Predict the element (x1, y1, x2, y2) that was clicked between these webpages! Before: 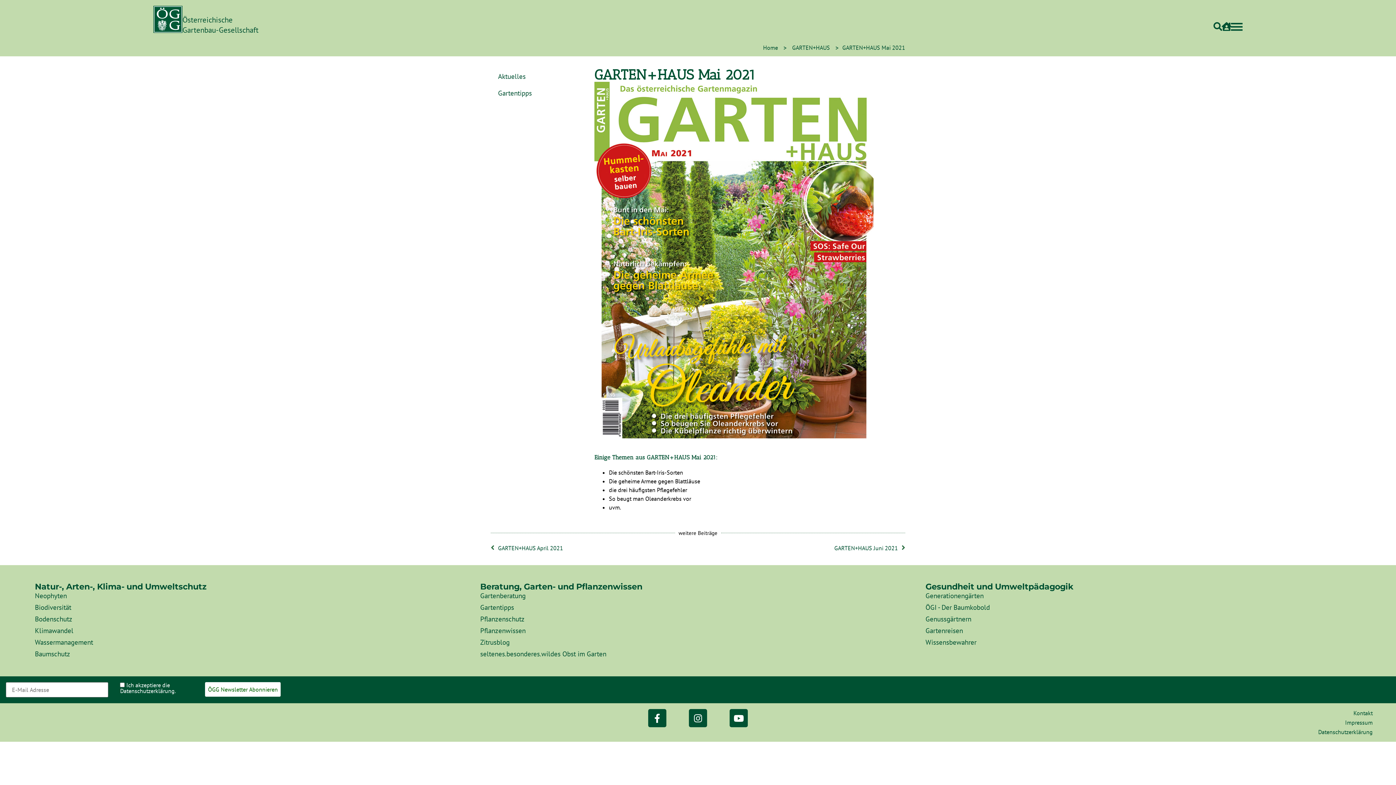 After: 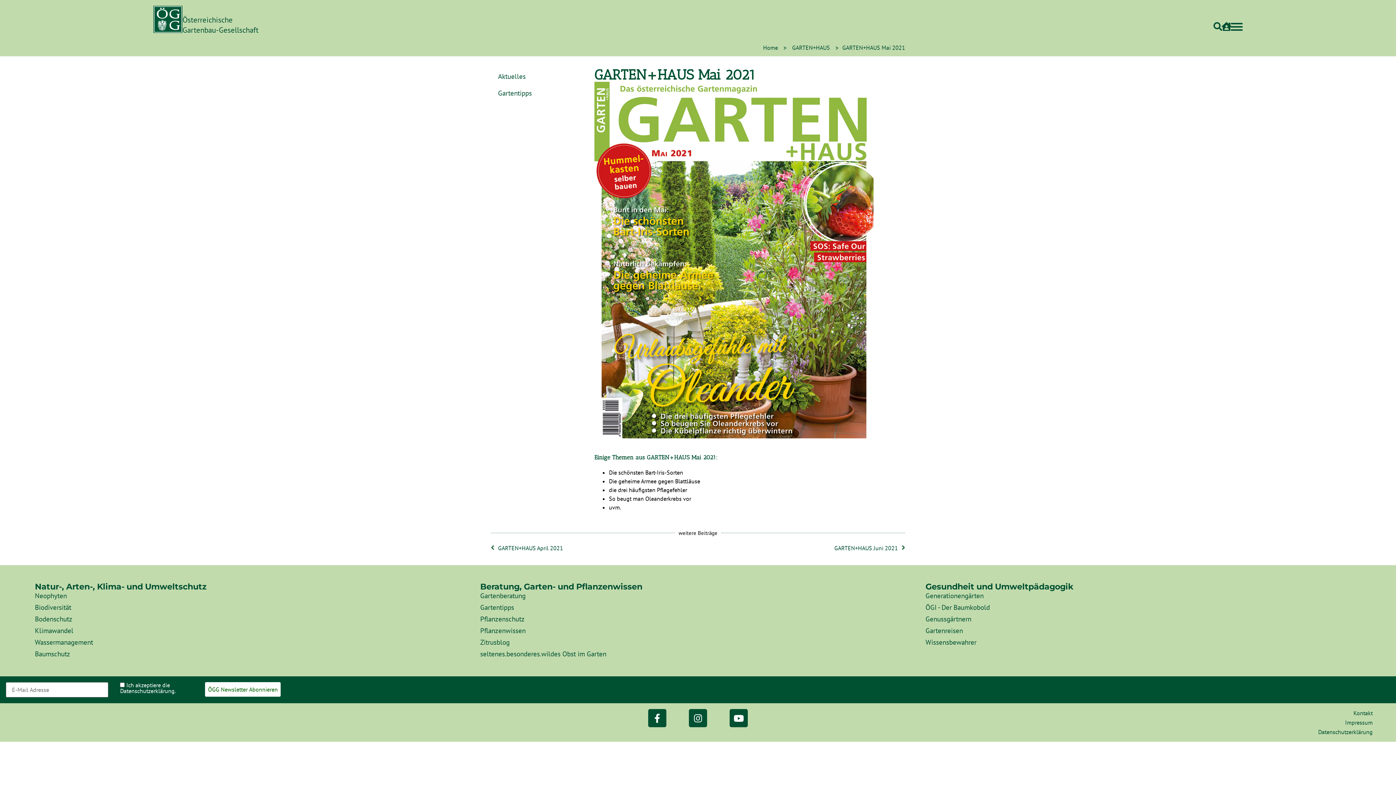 Action: bbox: (594, 66, 756, 83) label: GARTEN+HAUS Mai 2021